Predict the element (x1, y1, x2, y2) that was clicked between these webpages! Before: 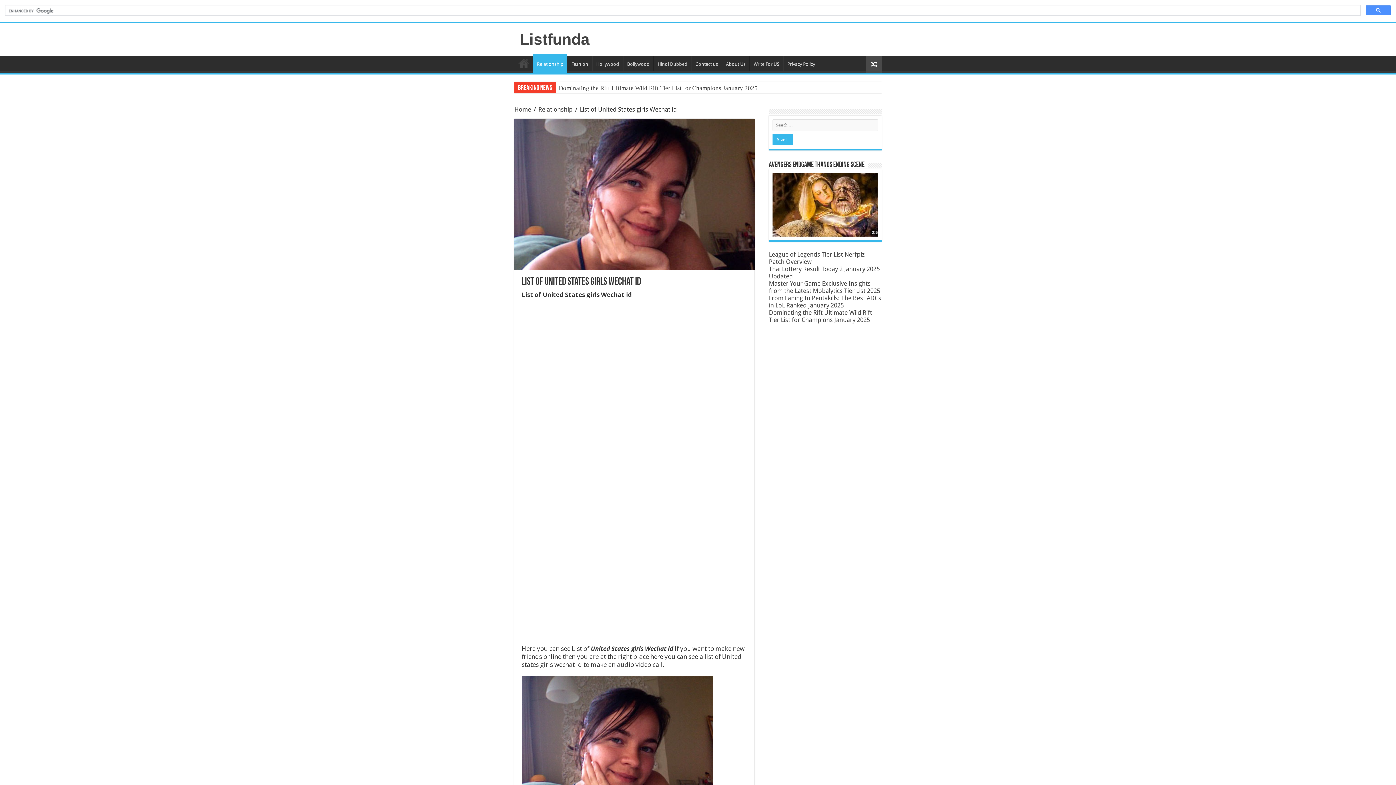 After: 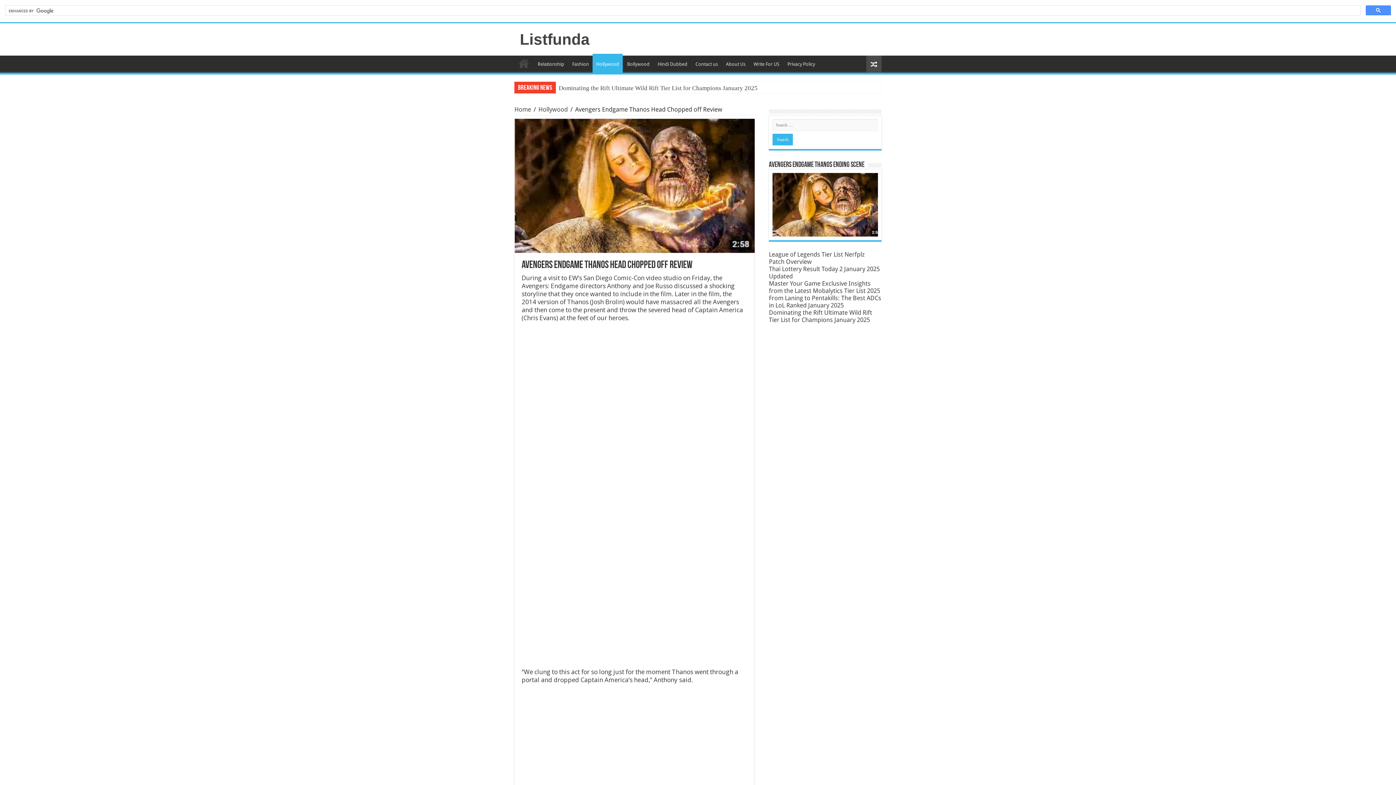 Action: bbox: (772, 200, 878, 208)